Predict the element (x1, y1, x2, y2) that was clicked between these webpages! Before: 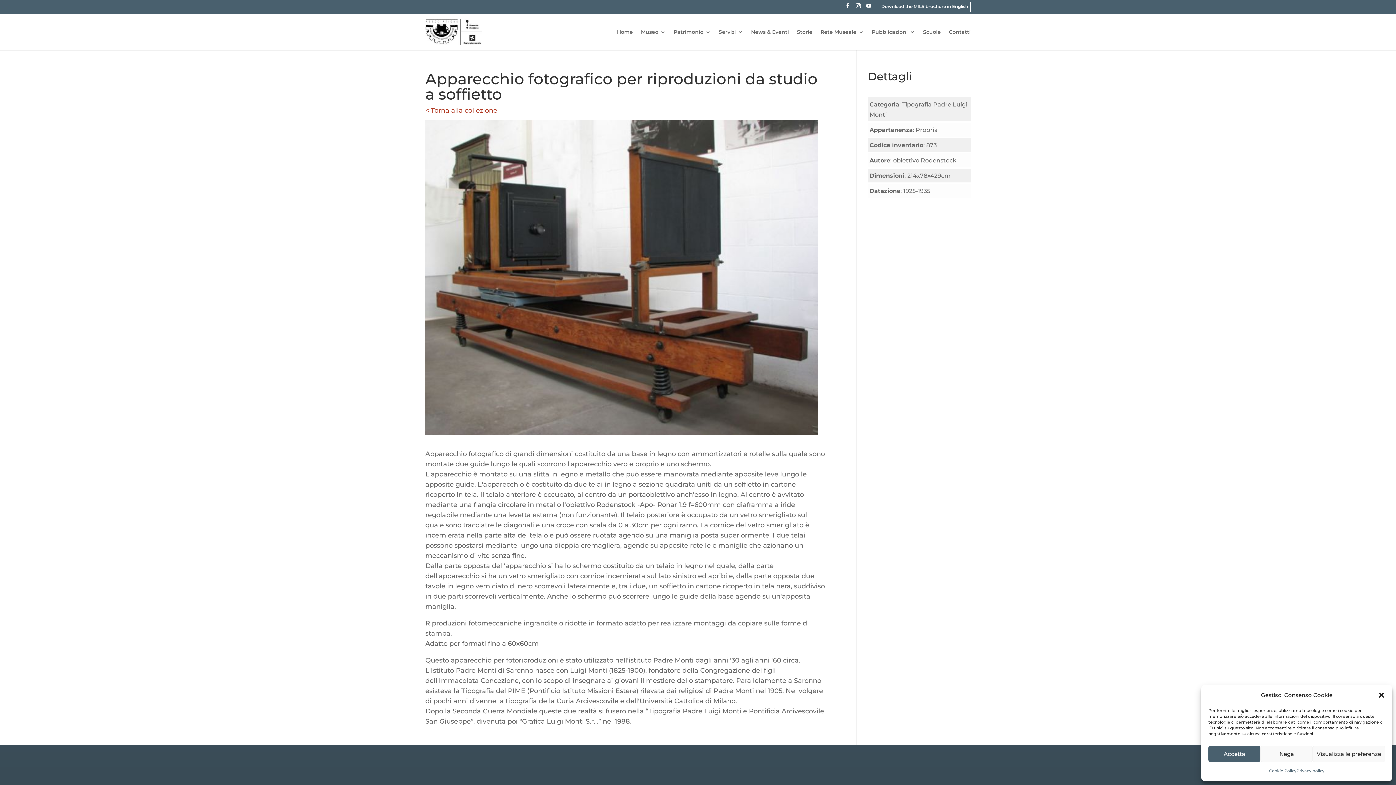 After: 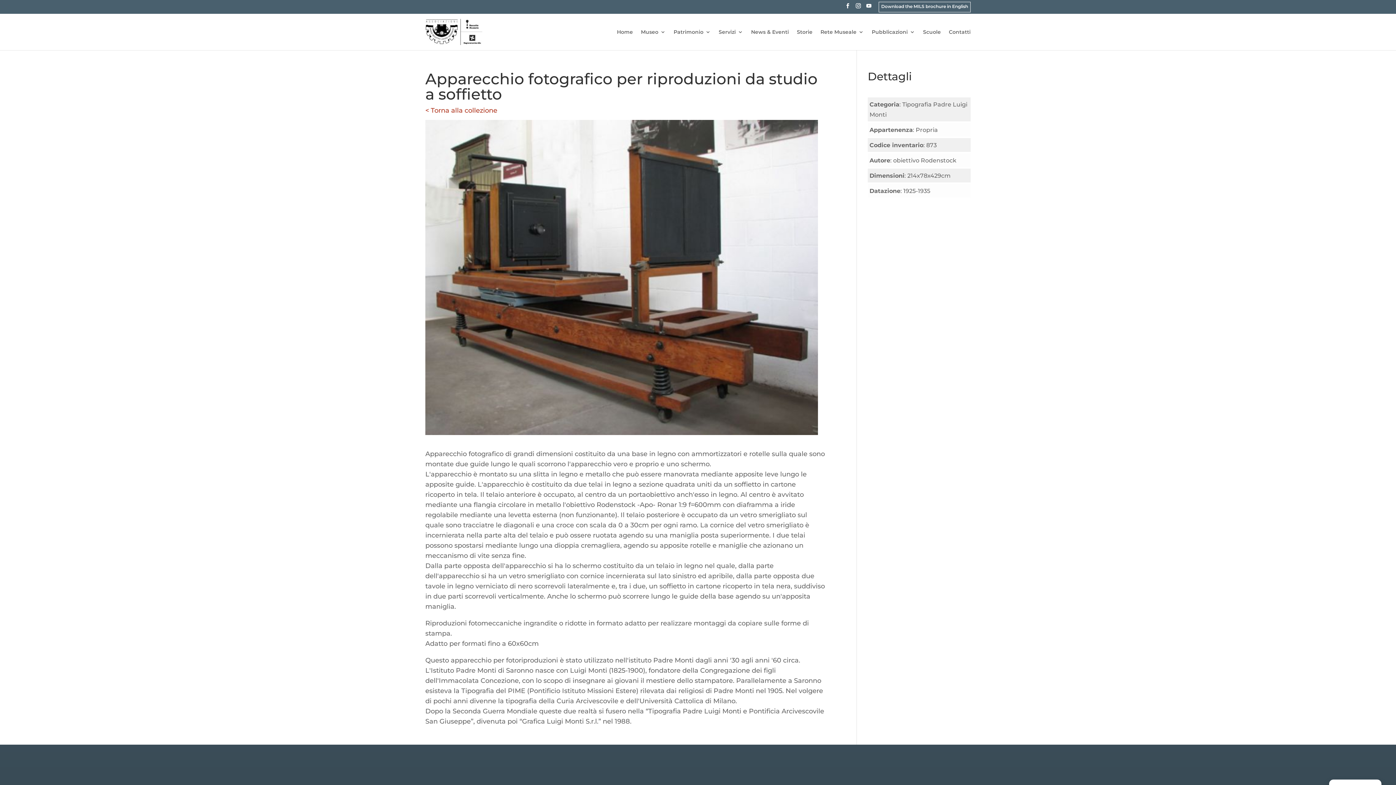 Action: label: Chiudi la finestra di dialogo bbox: (1378, 692, 1385, 699)